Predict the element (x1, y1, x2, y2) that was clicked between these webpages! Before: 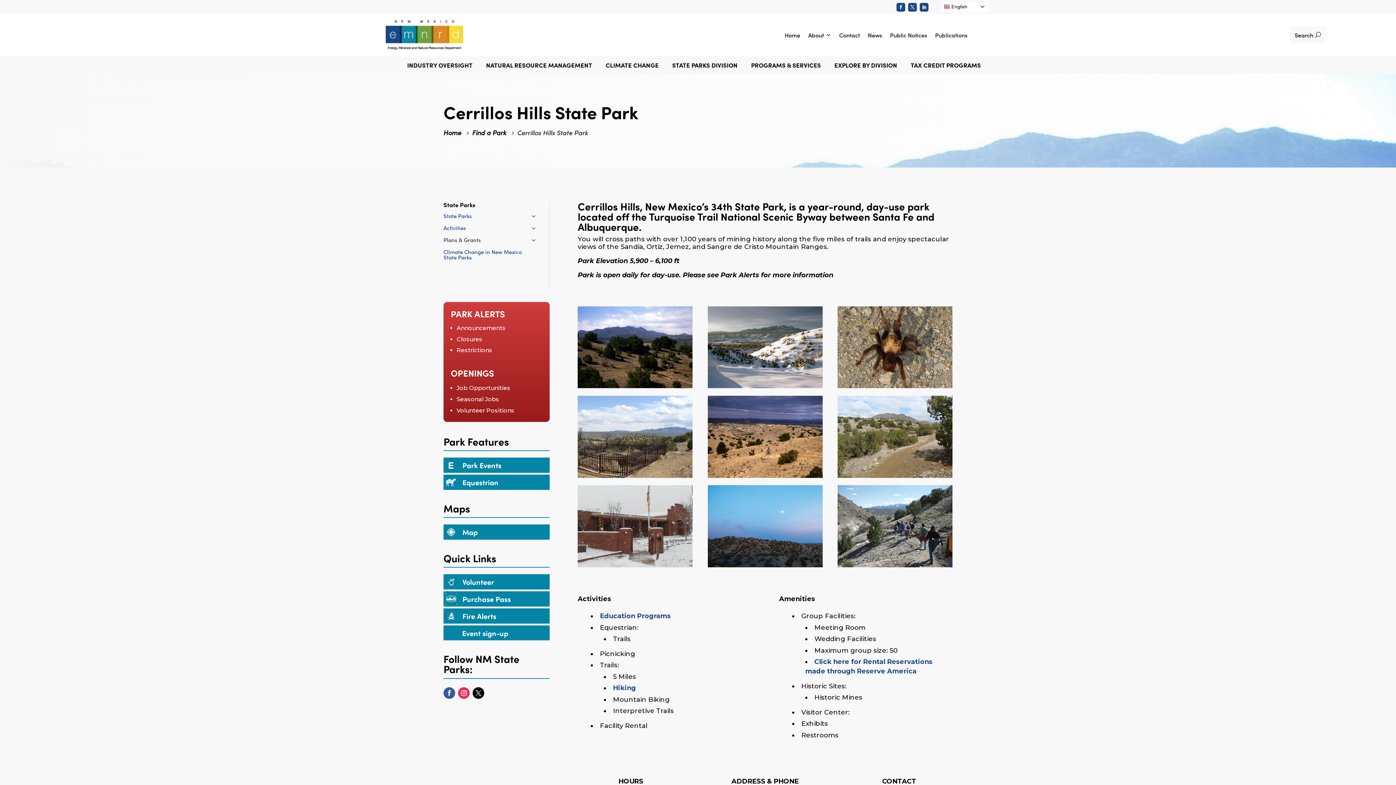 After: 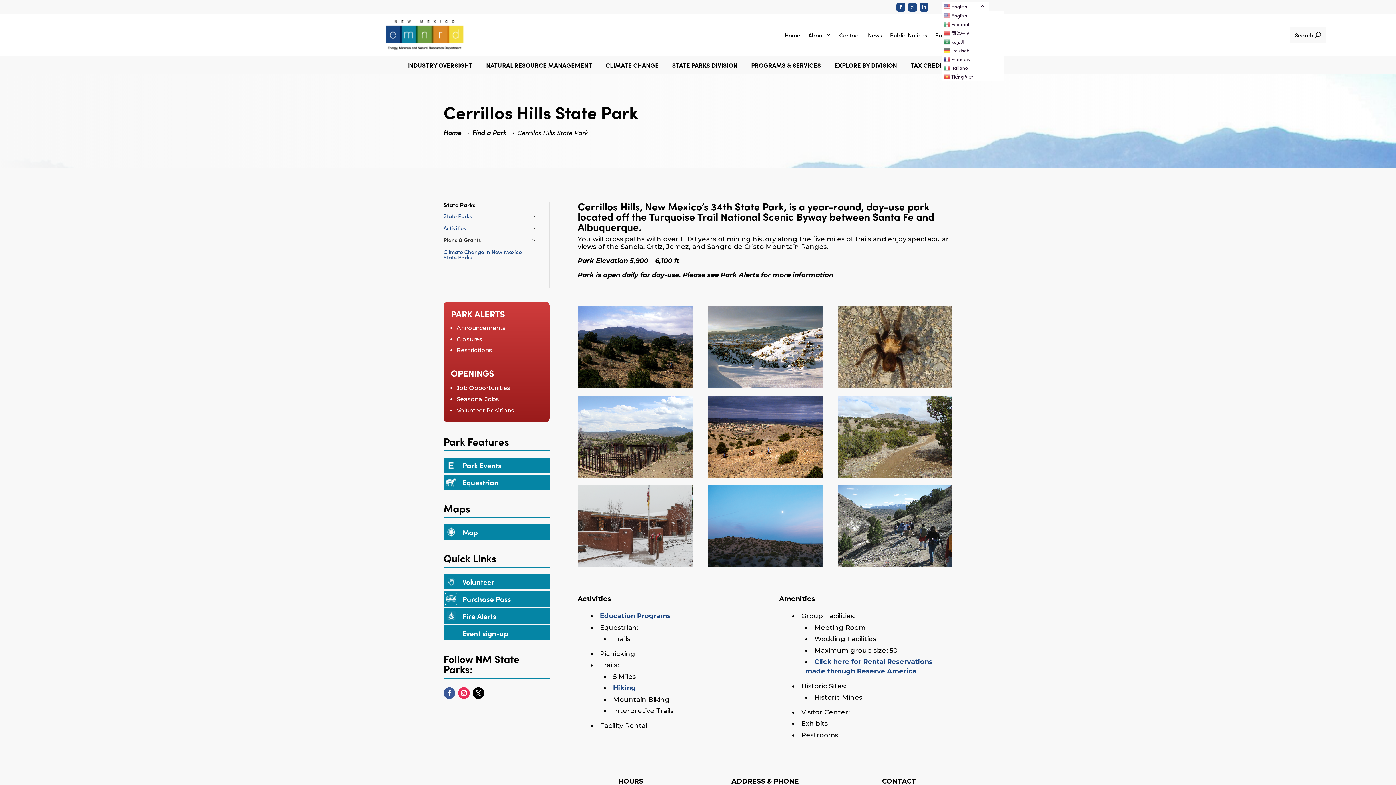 Action: bbox: (941, 1, 993, 11) label:  English